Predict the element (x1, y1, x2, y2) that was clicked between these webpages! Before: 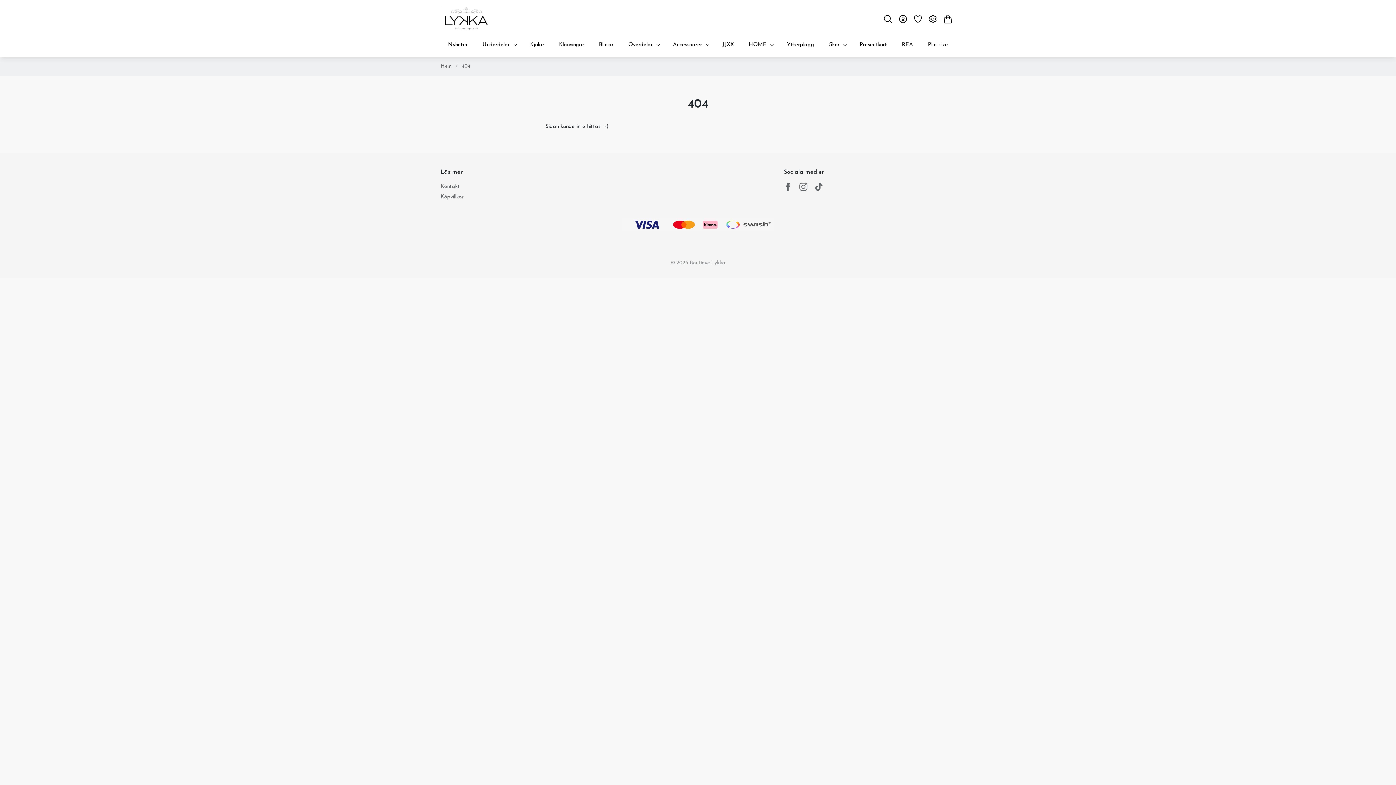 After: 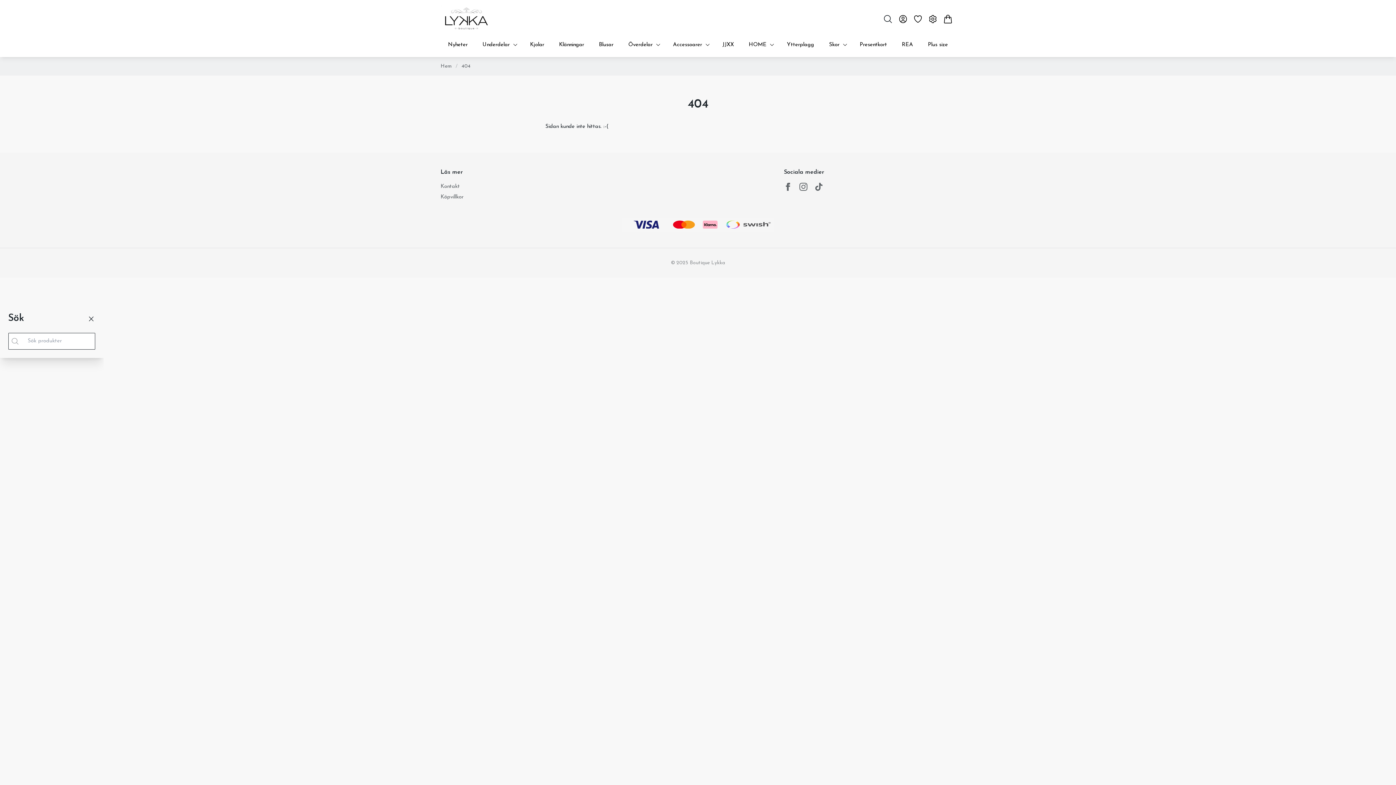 Action: label: Sök bbox: (880, 14, 895, 23)